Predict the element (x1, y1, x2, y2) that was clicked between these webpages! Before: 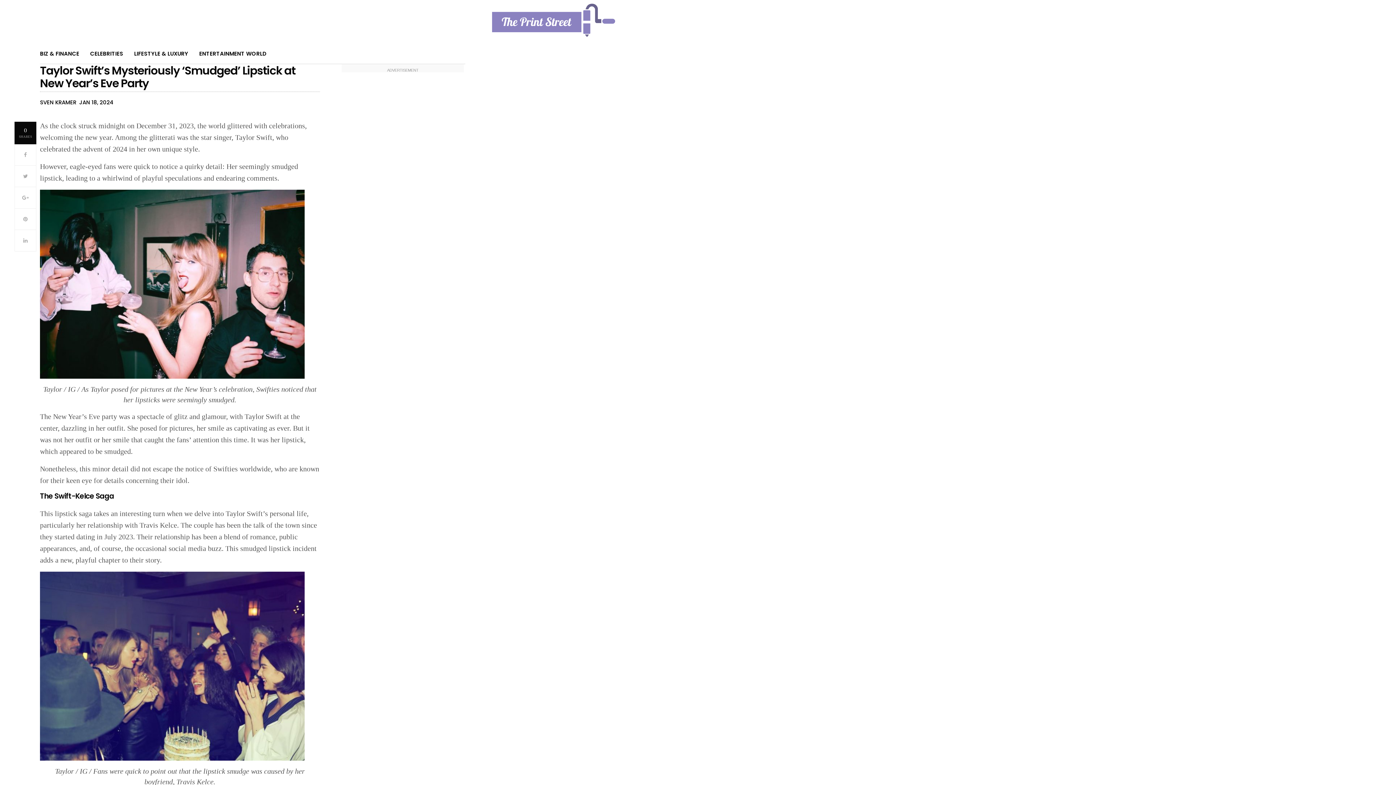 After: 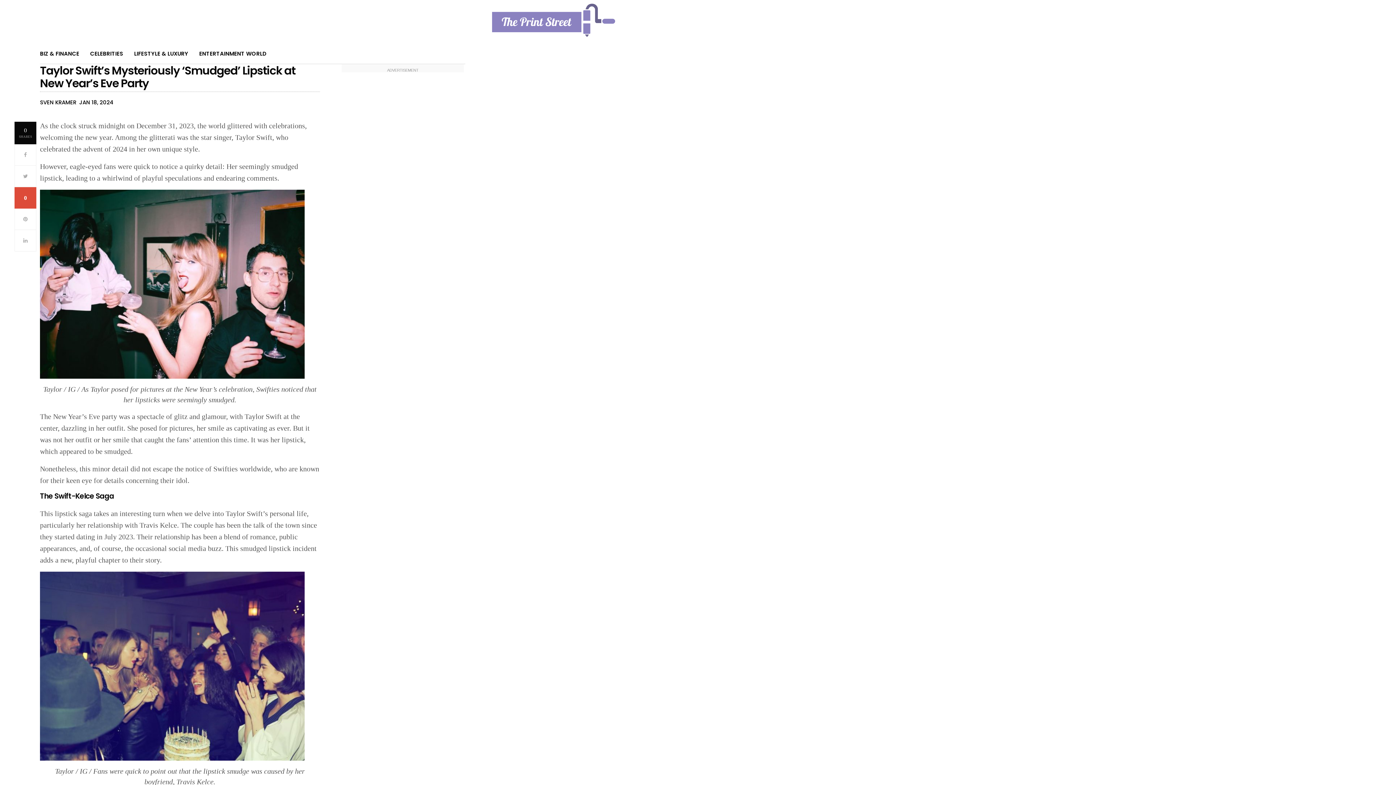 Action: label: 0 bbox: (14, 187, 36, 208)